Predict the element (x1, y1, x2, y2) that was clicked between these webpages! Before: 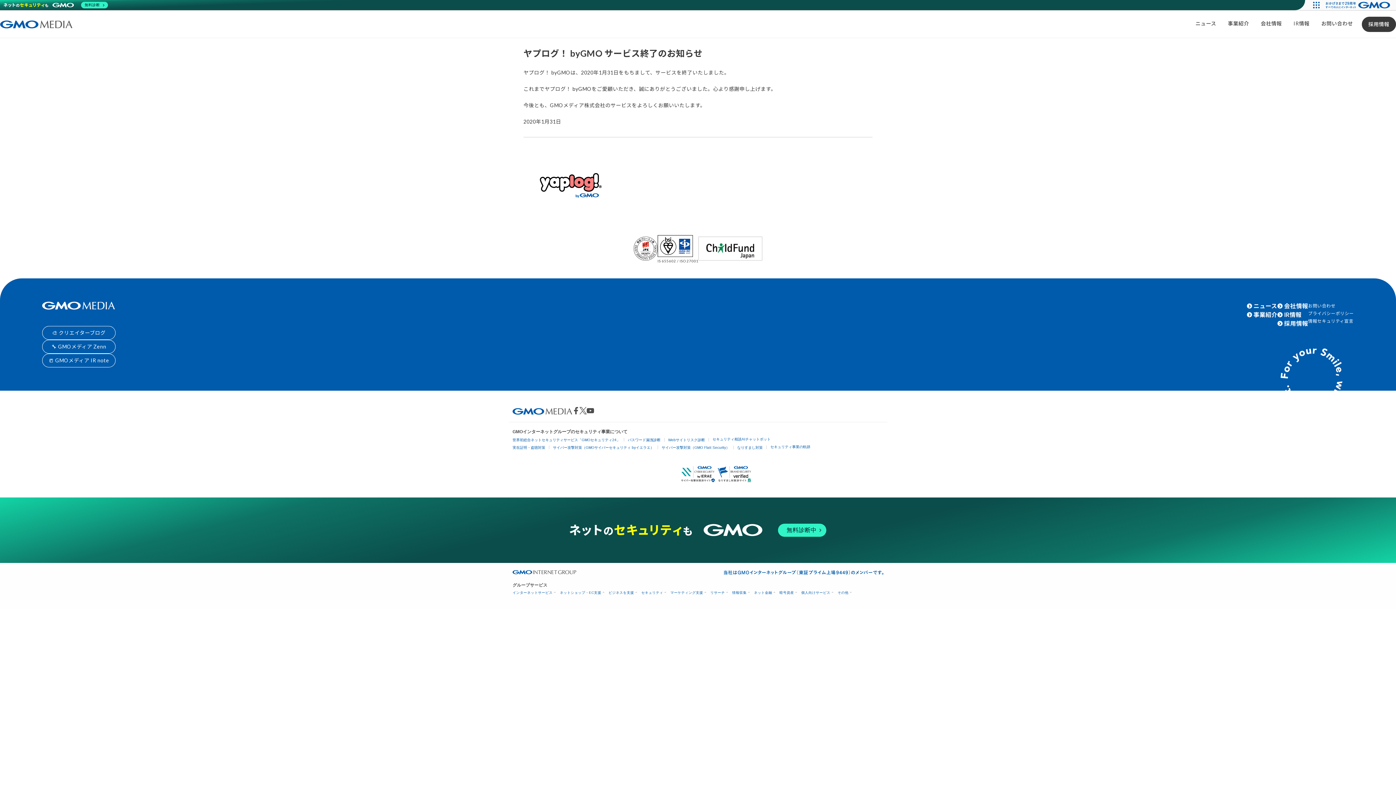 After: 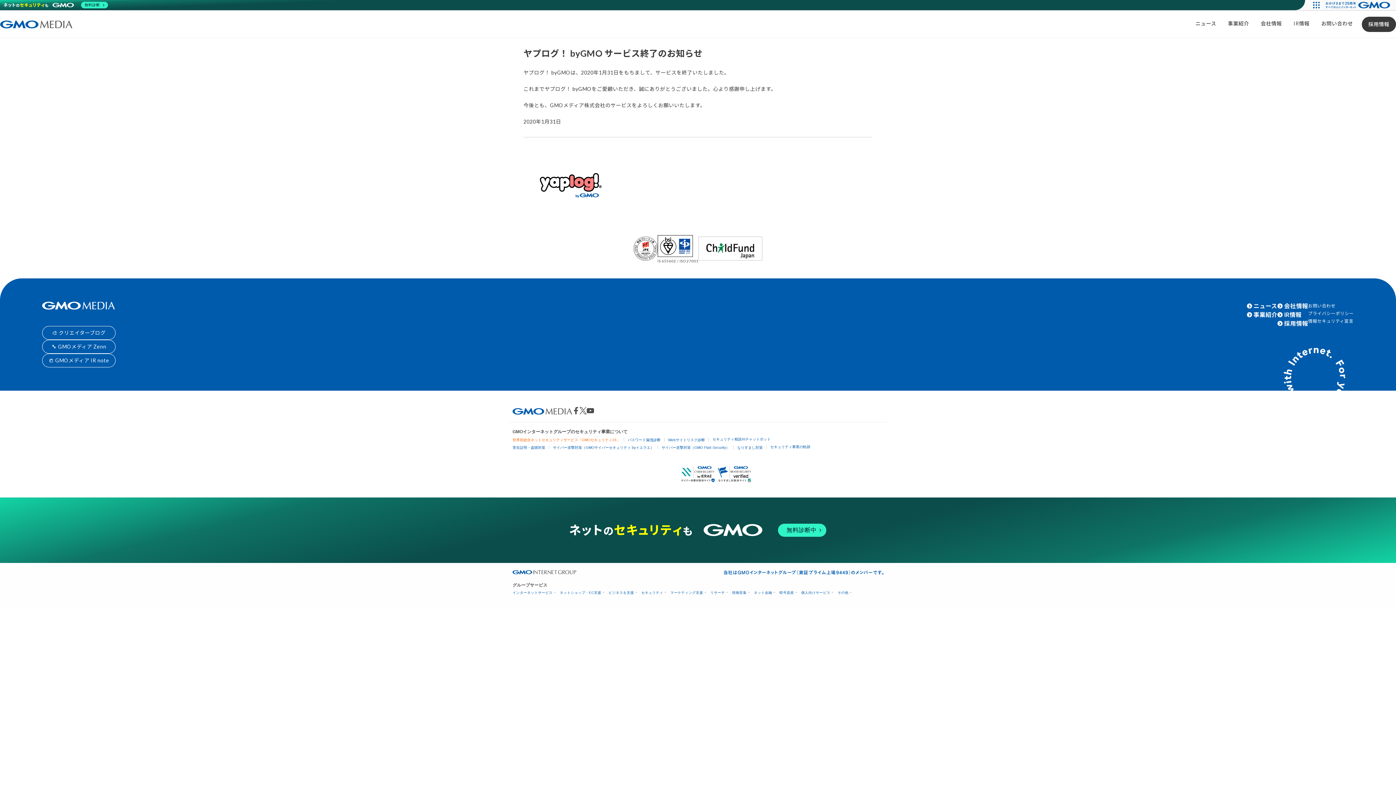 Action: bbox: (512, 438, 620, 442) label: 世界初総合ネットセキュリティサービス「GMOセキュリティ24」